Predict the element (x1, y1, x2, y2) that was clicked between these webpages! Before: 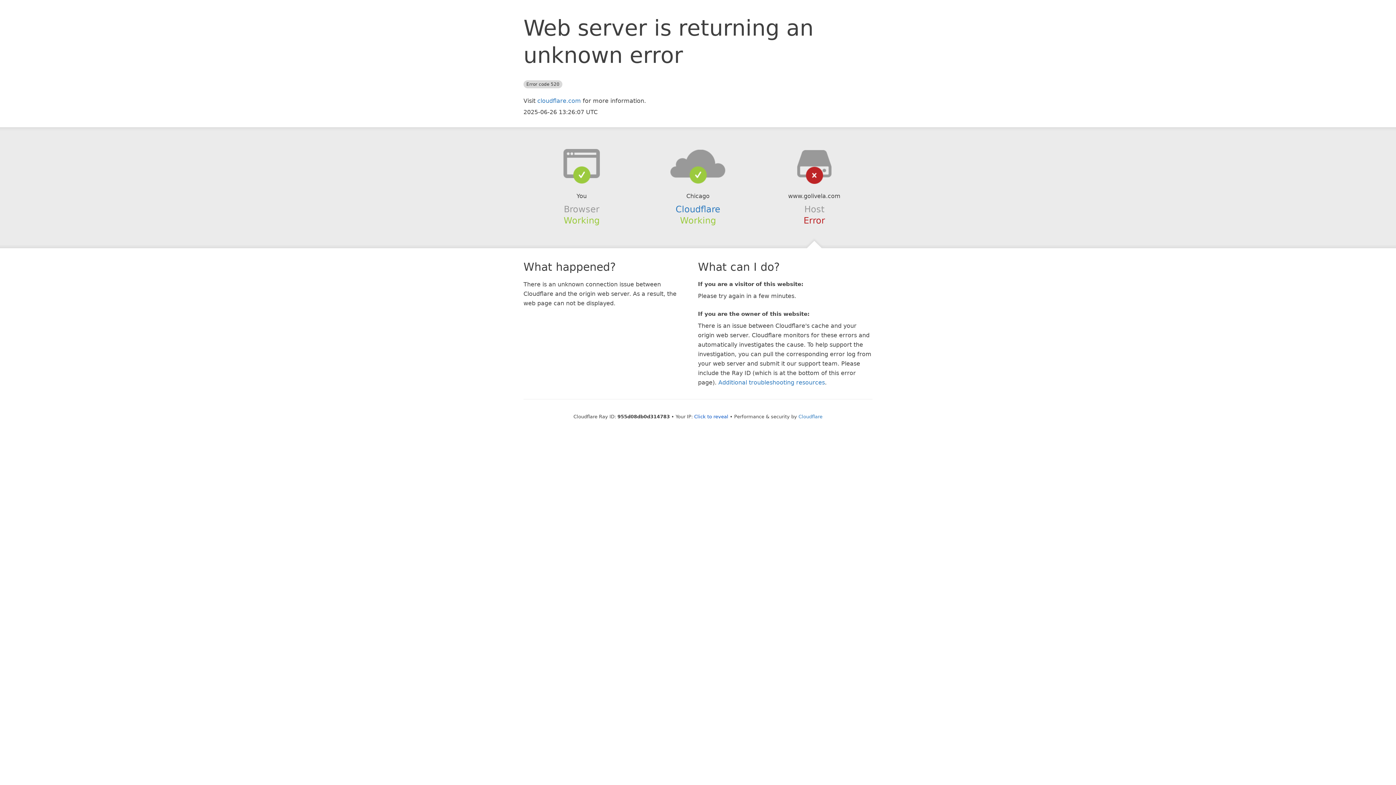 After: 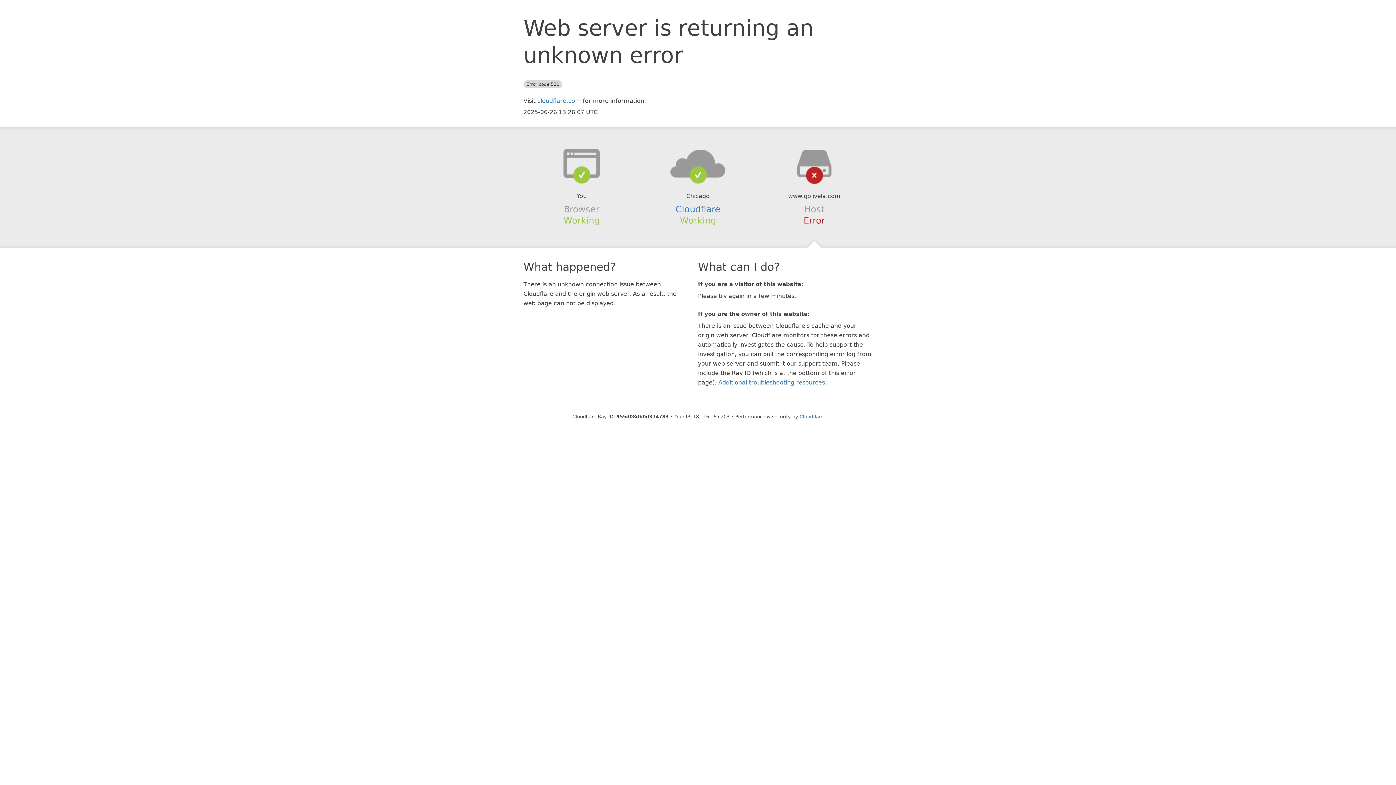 Action: bbox: (694, 414, 728, 419) label: Click to reveal